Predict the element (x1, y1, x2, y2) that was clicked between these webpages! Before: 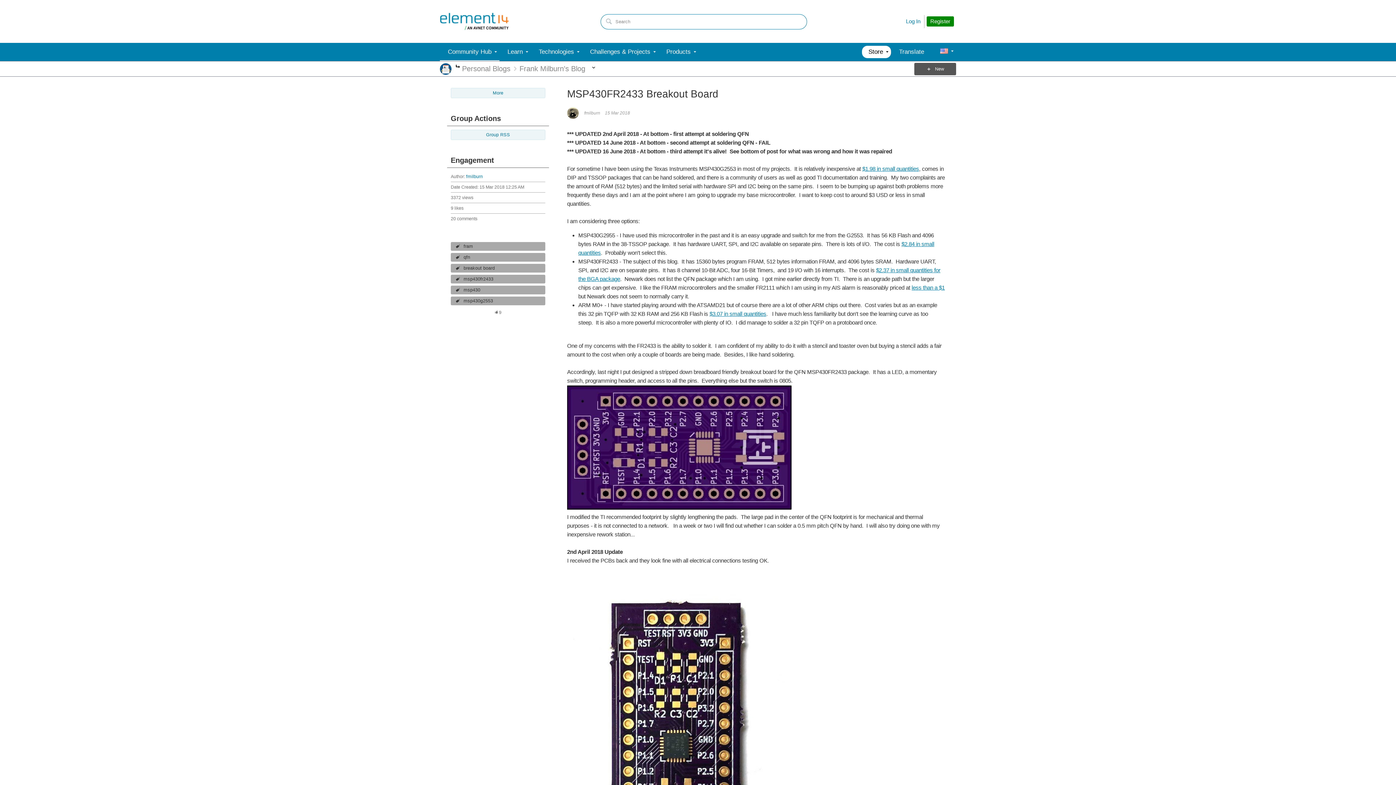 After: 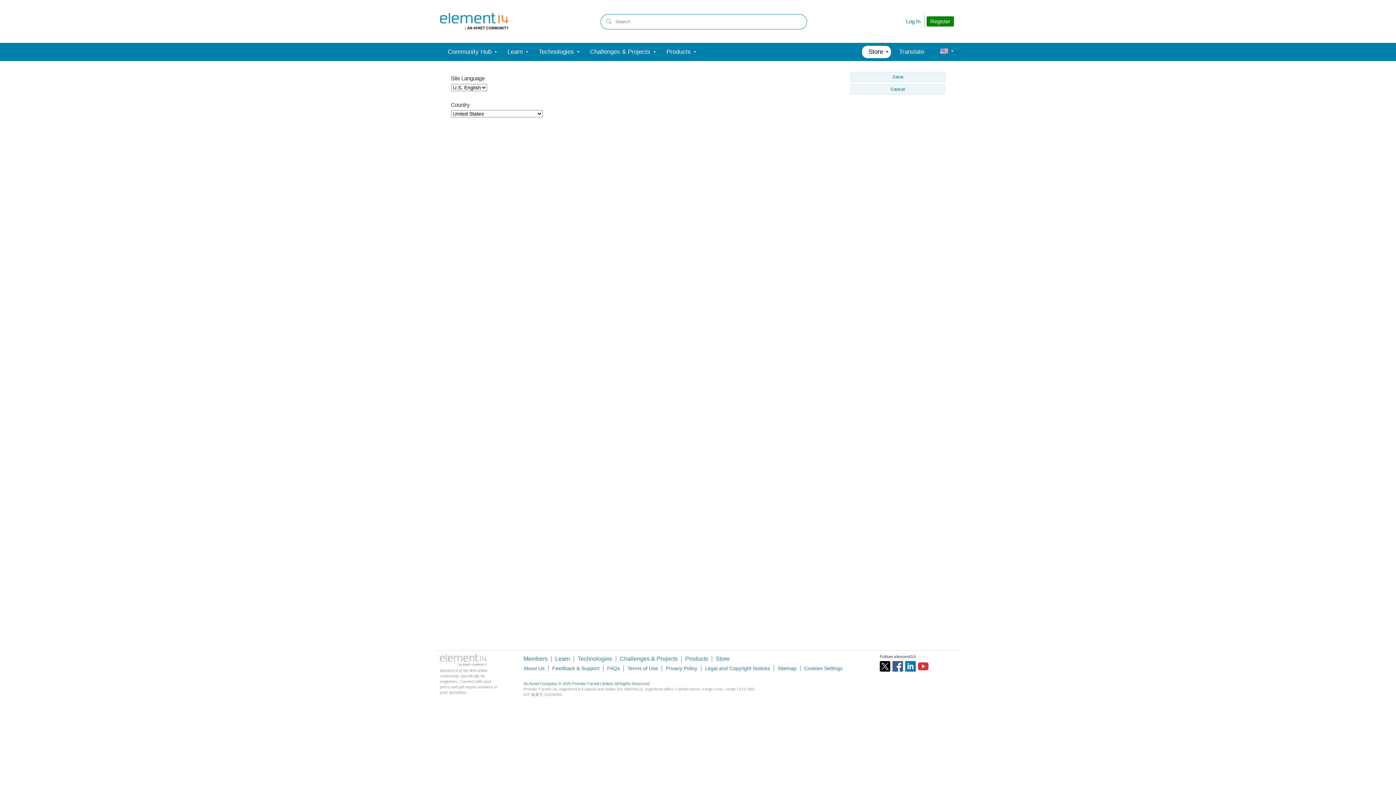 Action: label: Profile bbox: (932, 42, 956, 61)